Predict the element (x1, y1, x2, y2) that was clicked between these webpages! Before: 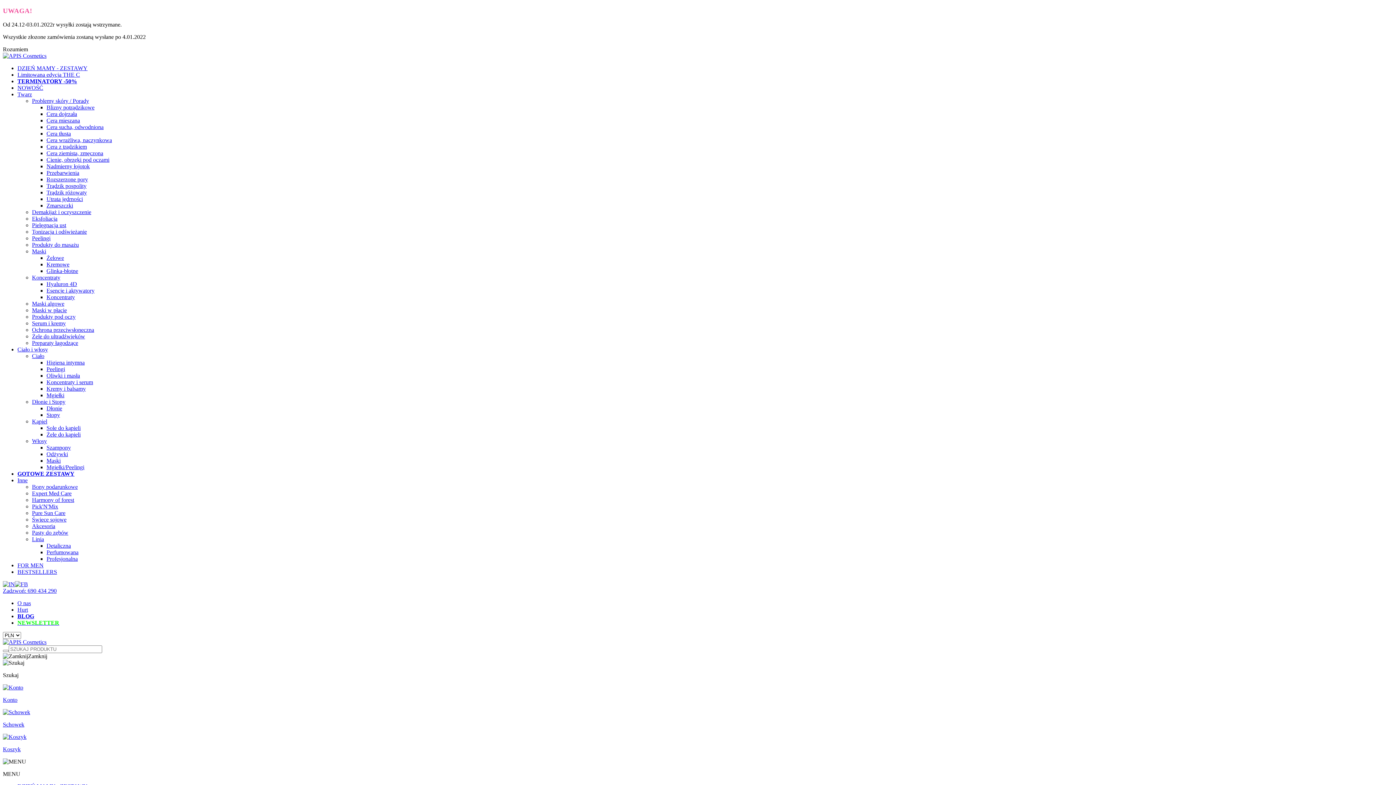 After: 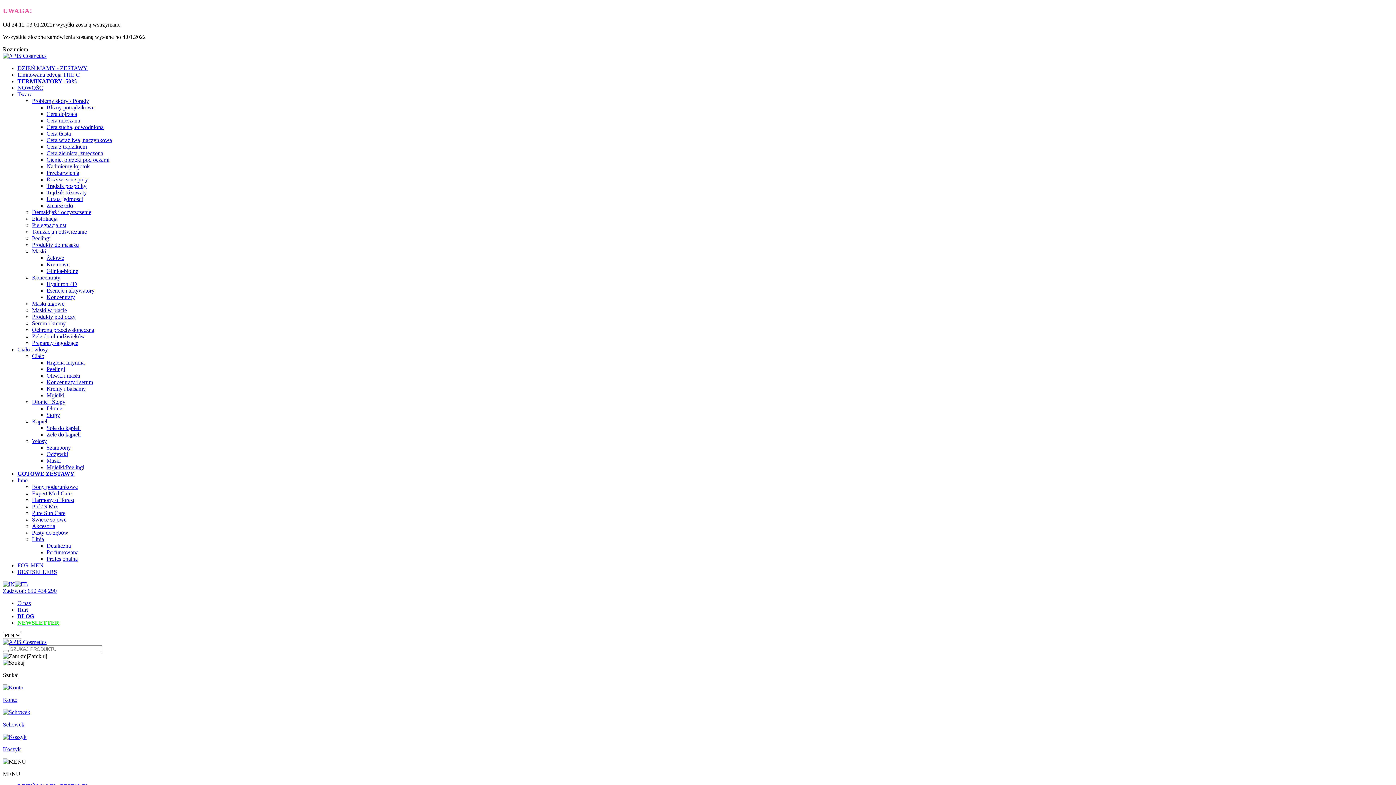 Action: label: Limitowana edycja THE C bbox: (17, 71, 80, 77)